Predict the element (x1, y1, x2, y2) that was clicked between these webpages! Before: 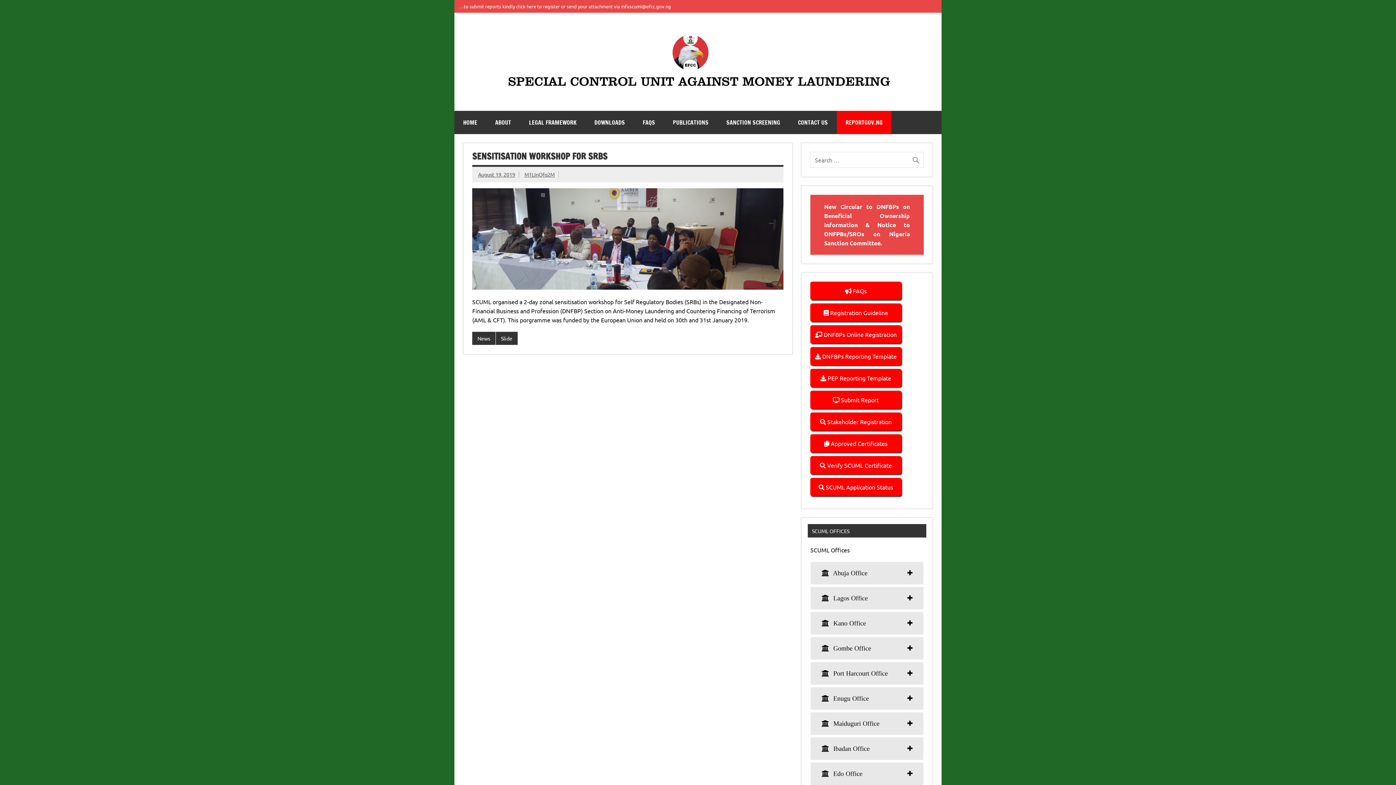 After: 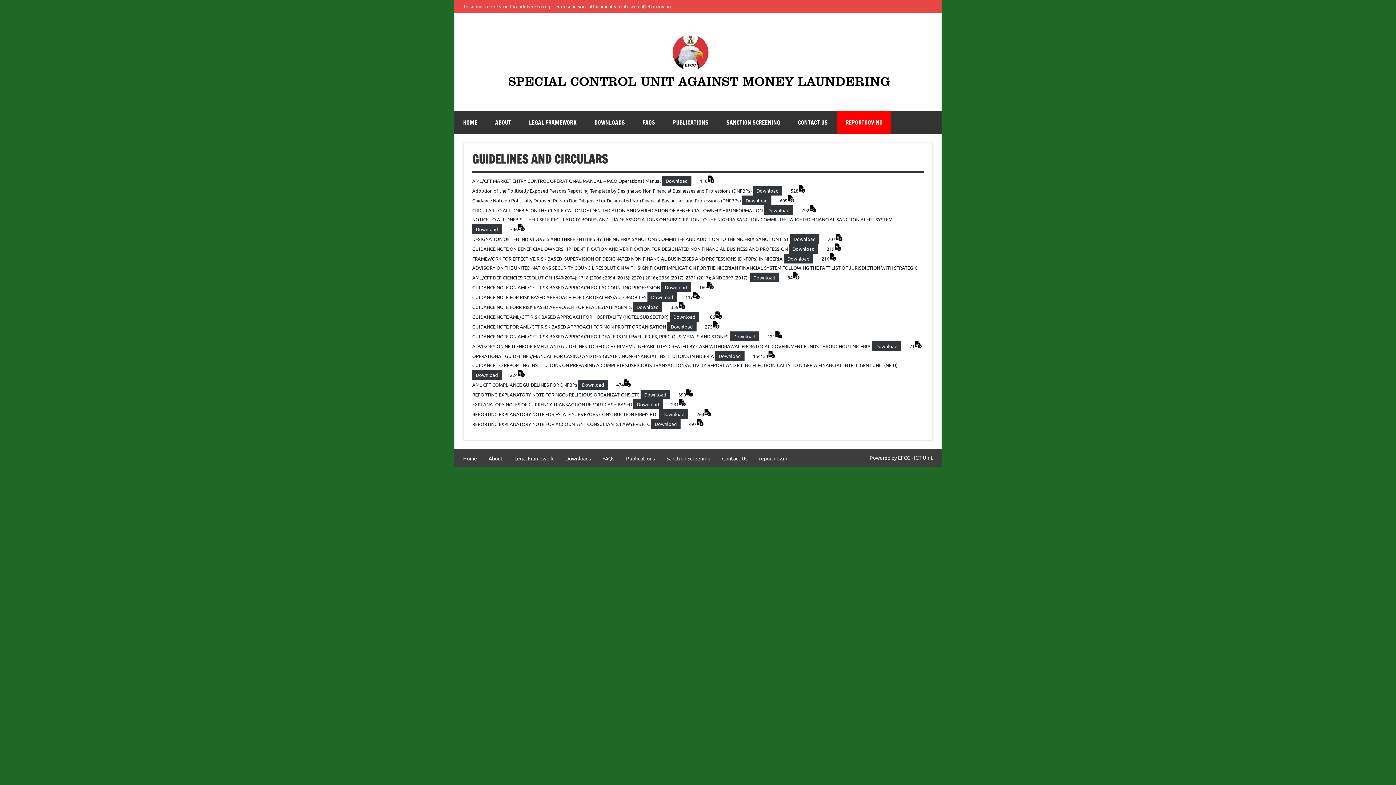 Action: bbox: (824, 203, 910, 247) label: New Circular to DNFBPs on Beneficial Ownership Information & Notice to DNFPBs/SROs on Nigeria Sanction Committee.